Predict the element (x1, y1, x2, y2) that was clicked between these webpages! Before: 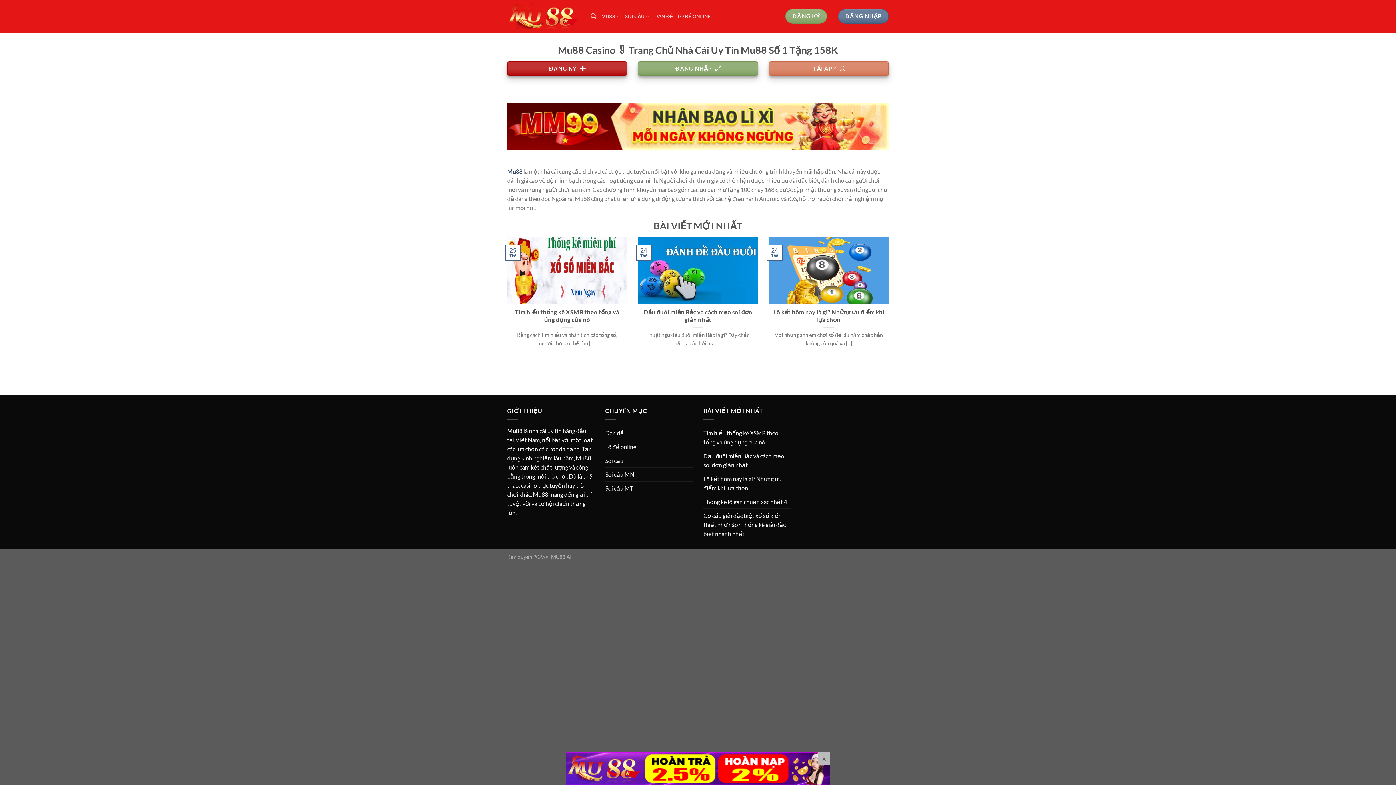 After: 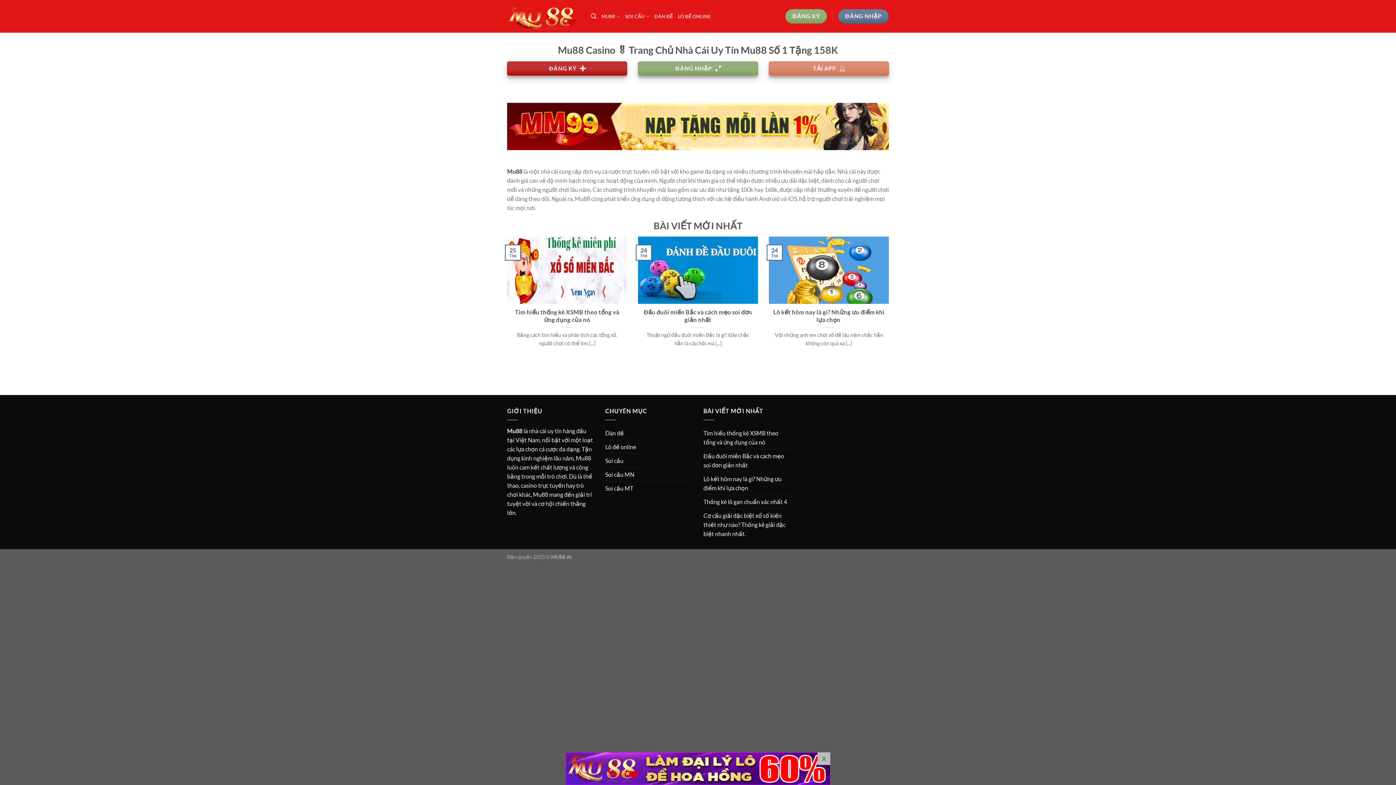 Action: bbox: (507, 3, 580, 29)